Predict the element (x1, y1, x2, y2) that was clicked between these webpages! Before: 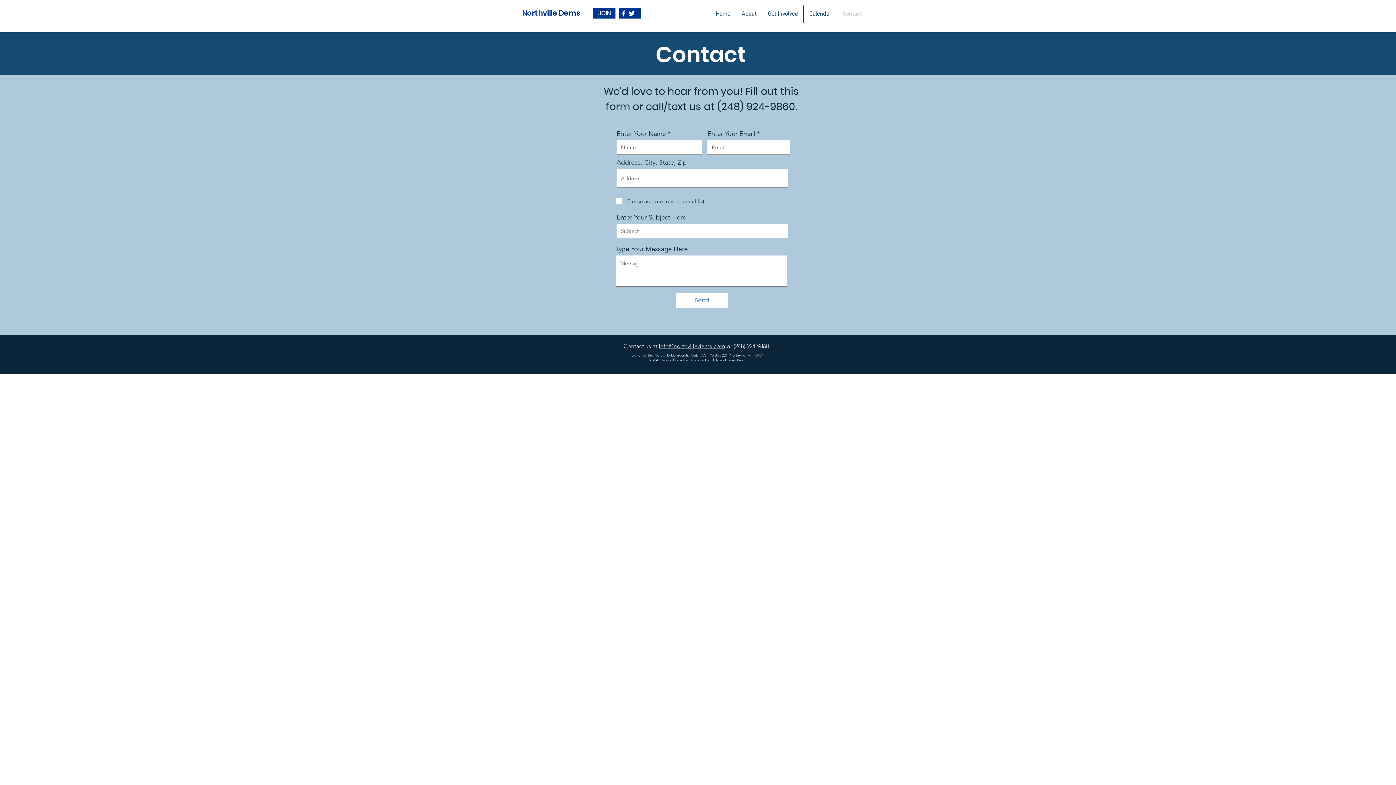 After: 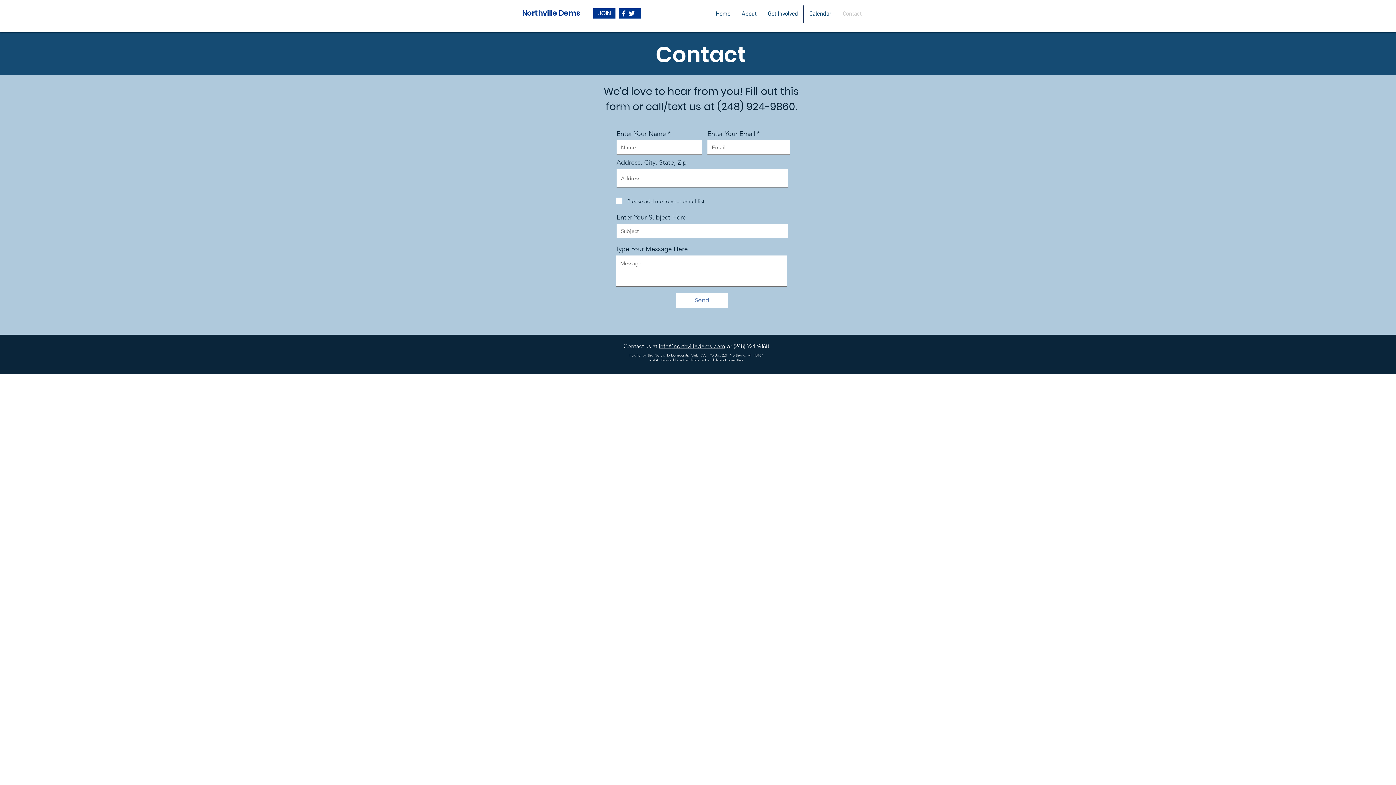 Action: bbox: (658, 342, 725, 349) label: info@northvilledems.com